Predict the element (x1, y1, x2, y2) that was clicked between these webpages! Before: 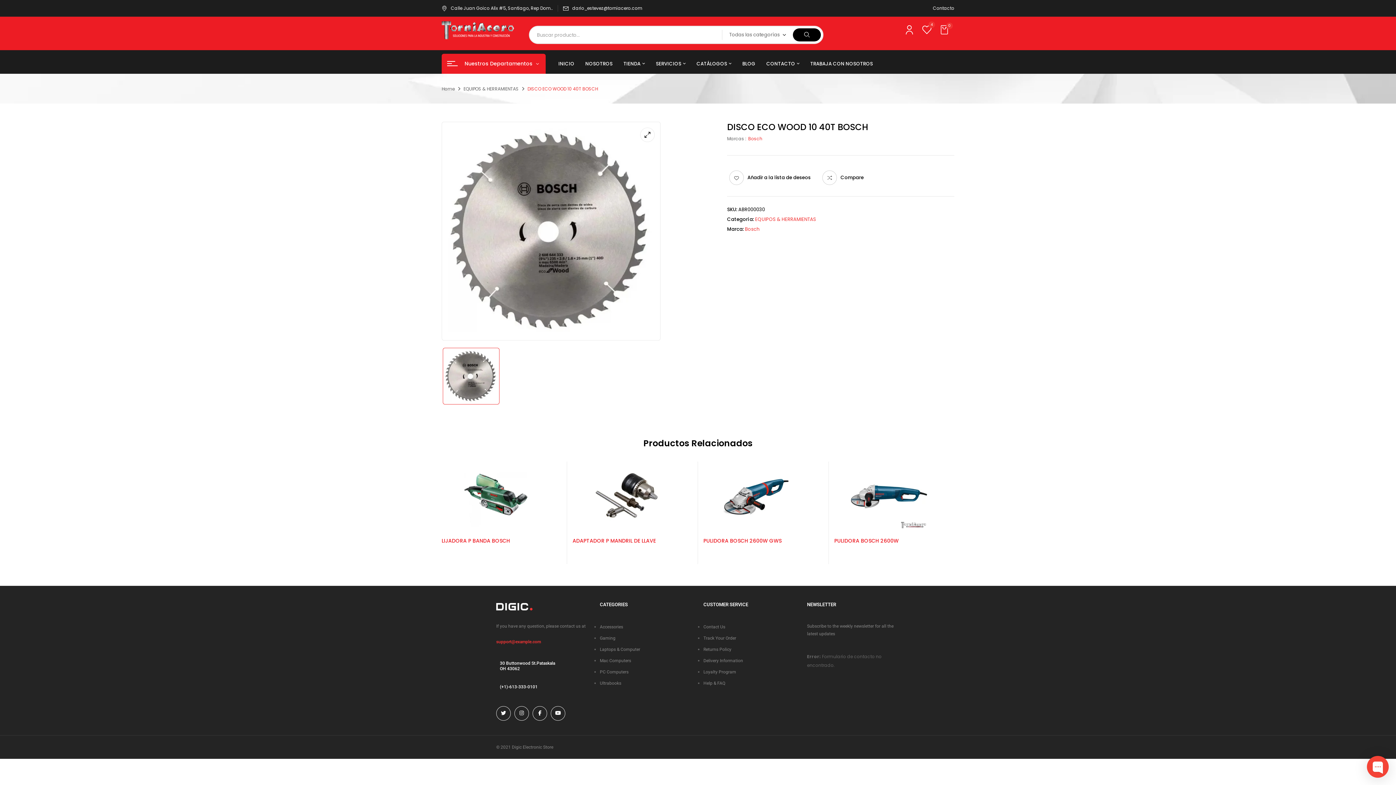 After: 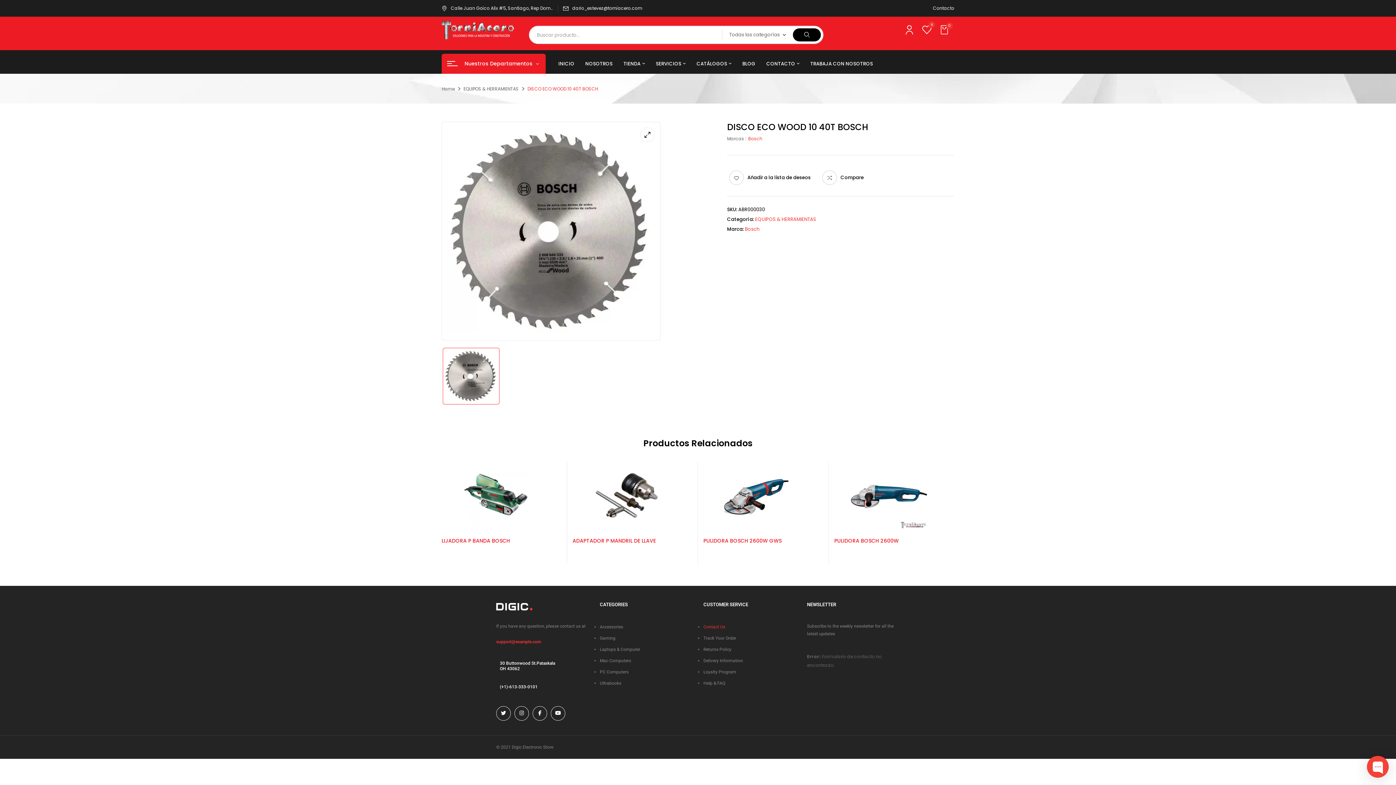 Action: bbox: (703, 622, 796, 631) label: Contact Us